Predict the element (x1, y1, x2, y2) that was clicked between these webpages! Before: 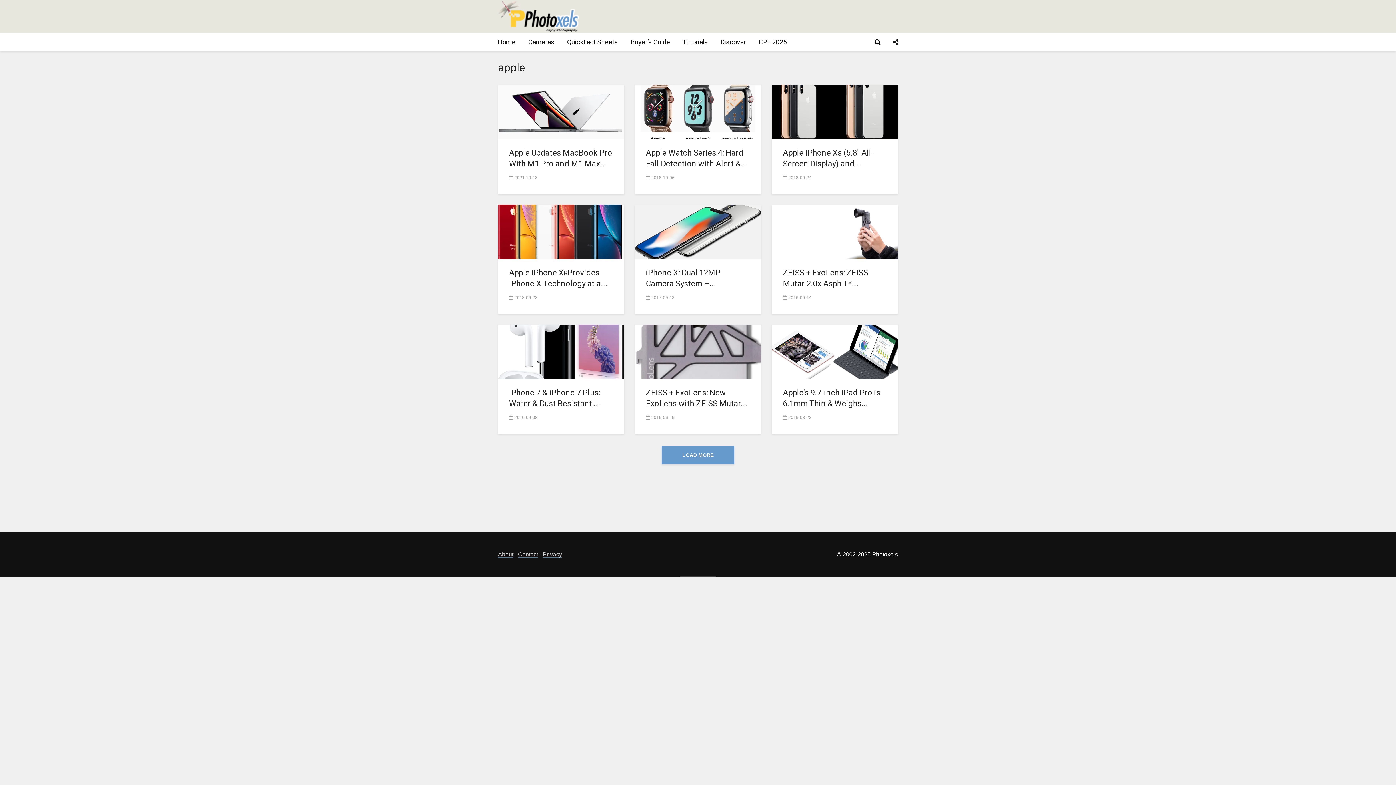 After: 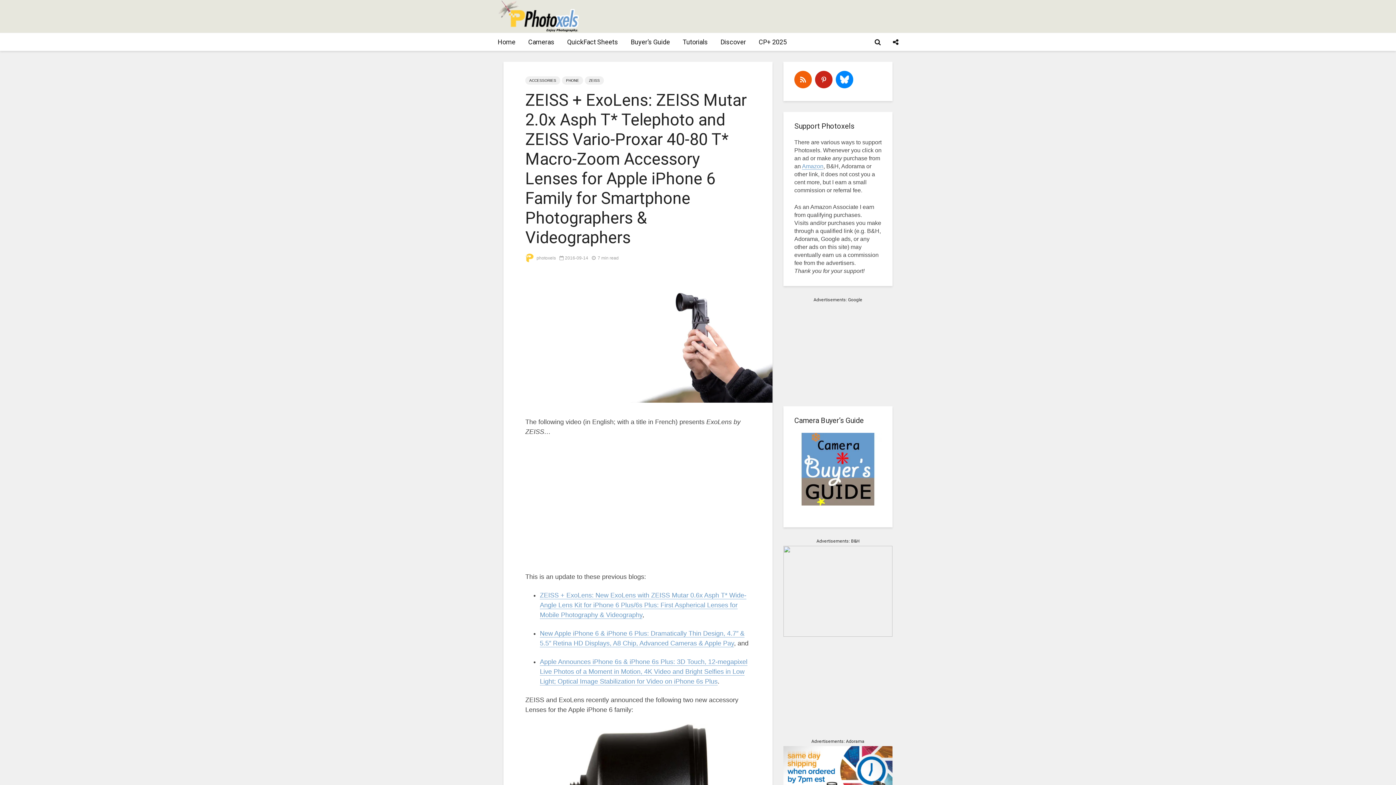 Action: bbox: (772, 226, 898, 235)